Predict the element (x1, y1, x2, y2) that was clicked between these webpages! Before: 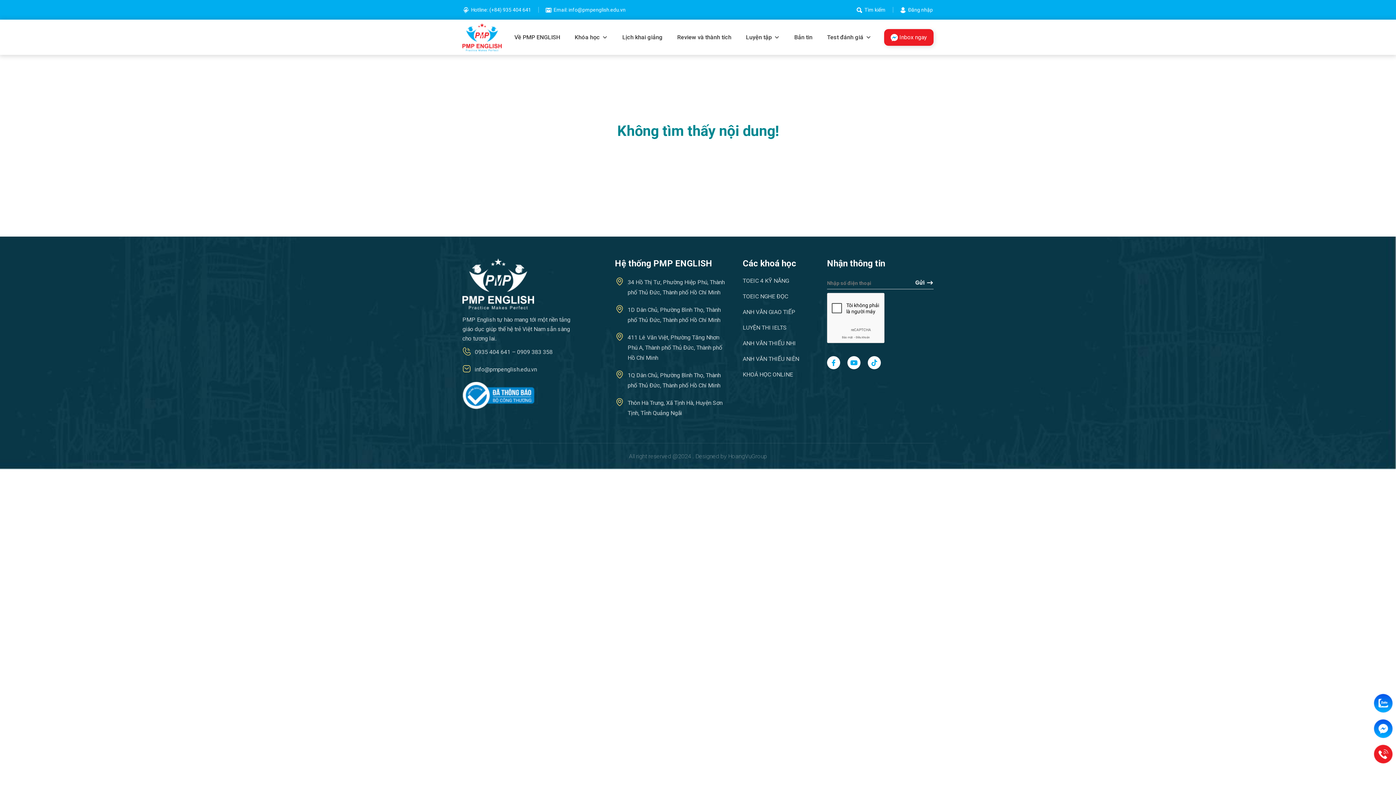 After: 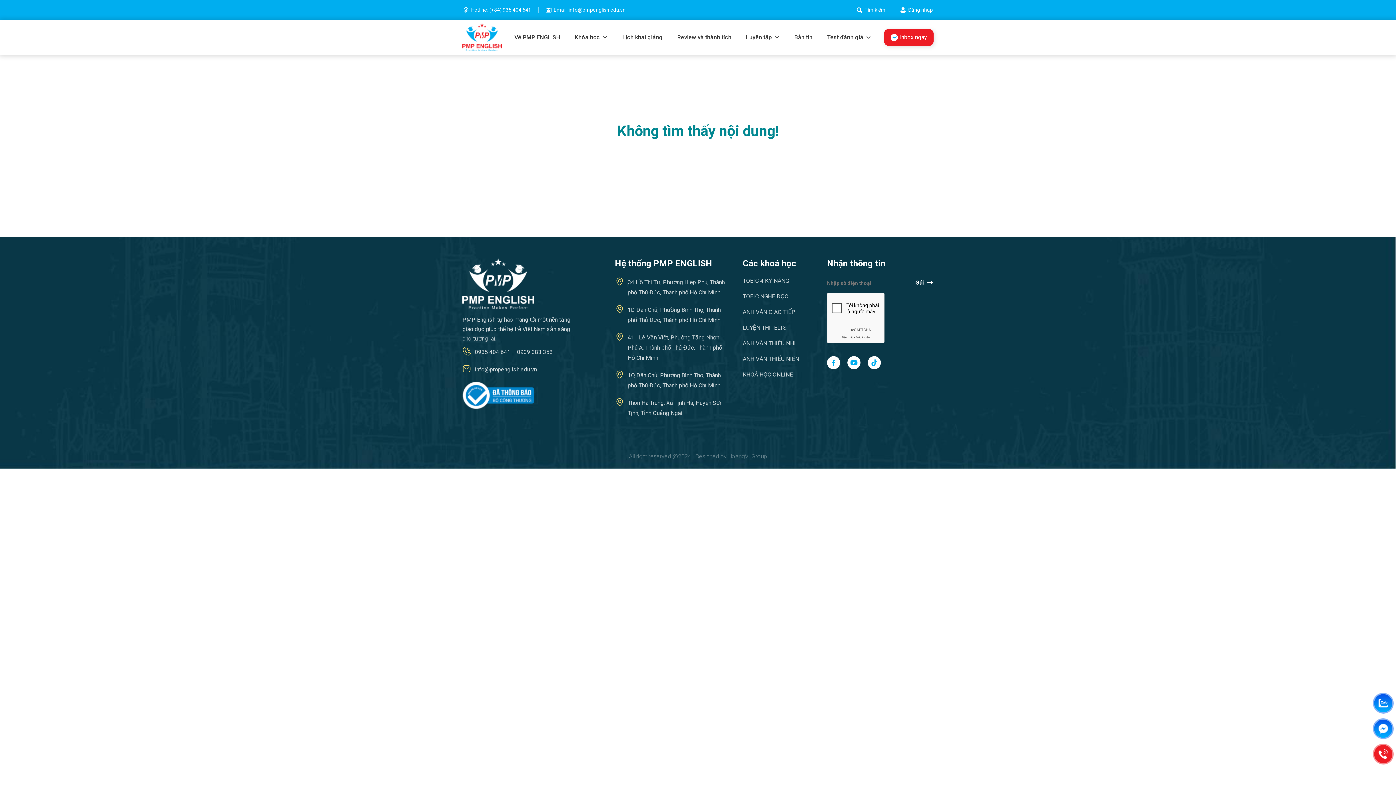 Action: bbox: (462, 392, 534, 398)